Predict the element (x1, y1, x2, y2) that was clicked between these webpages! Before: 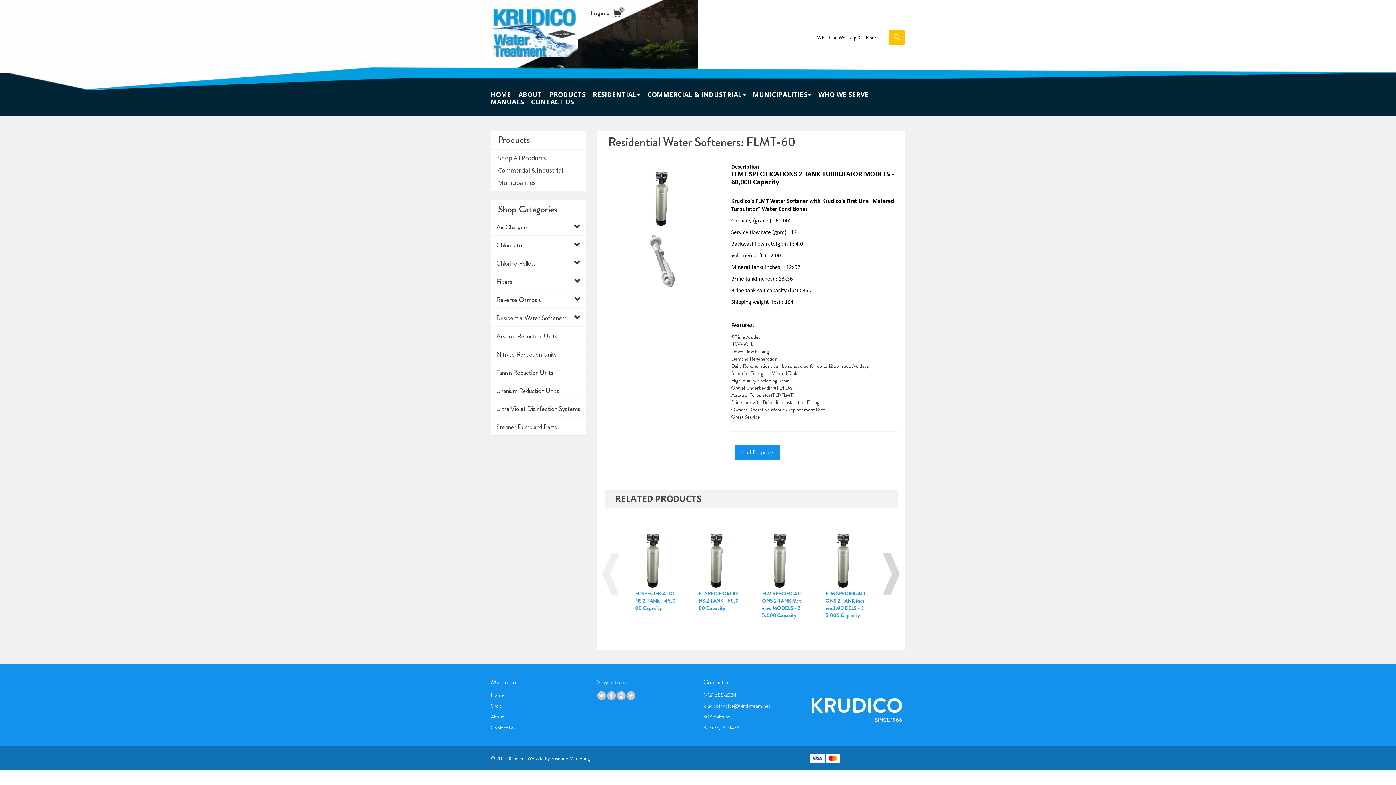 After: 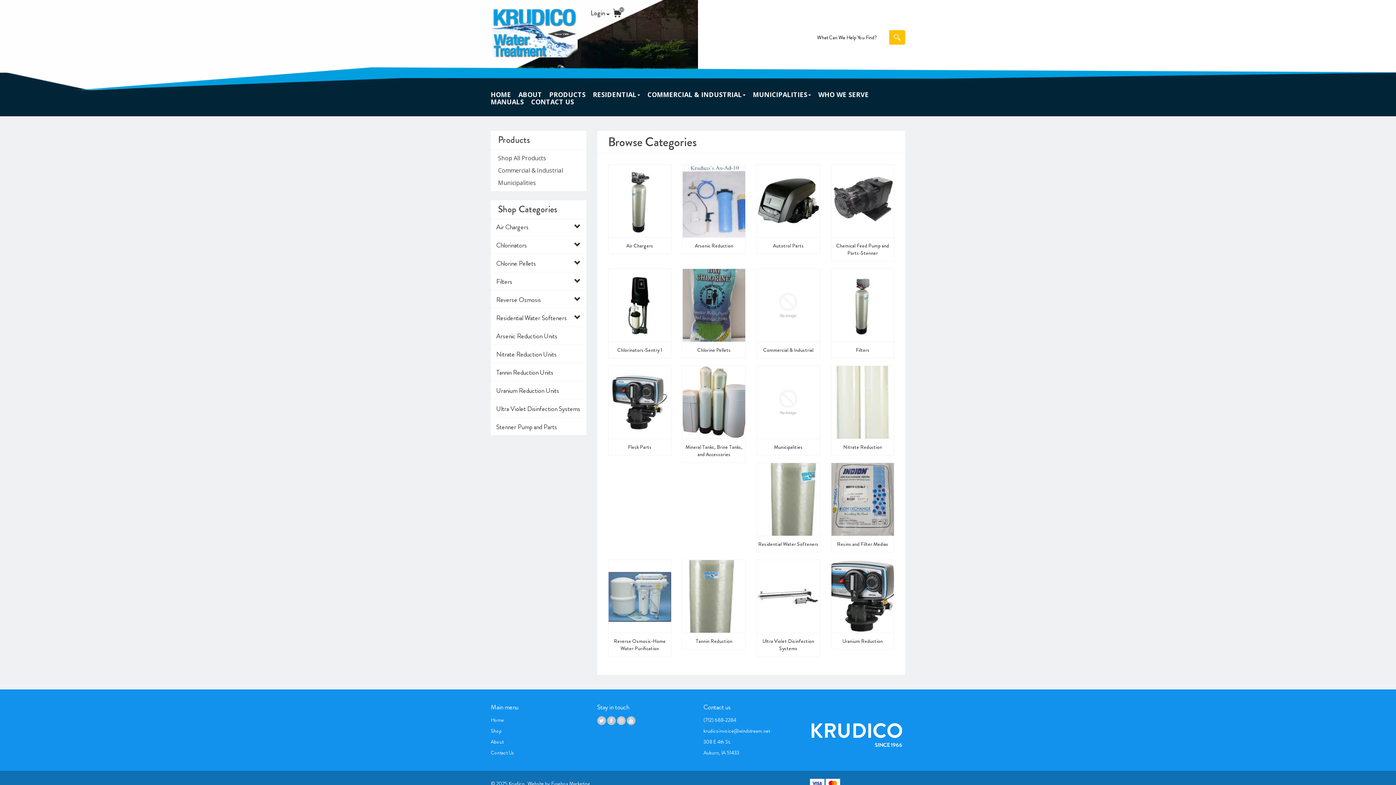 Action: bbox: (490, 154, 586, 162) label: Shop All Products